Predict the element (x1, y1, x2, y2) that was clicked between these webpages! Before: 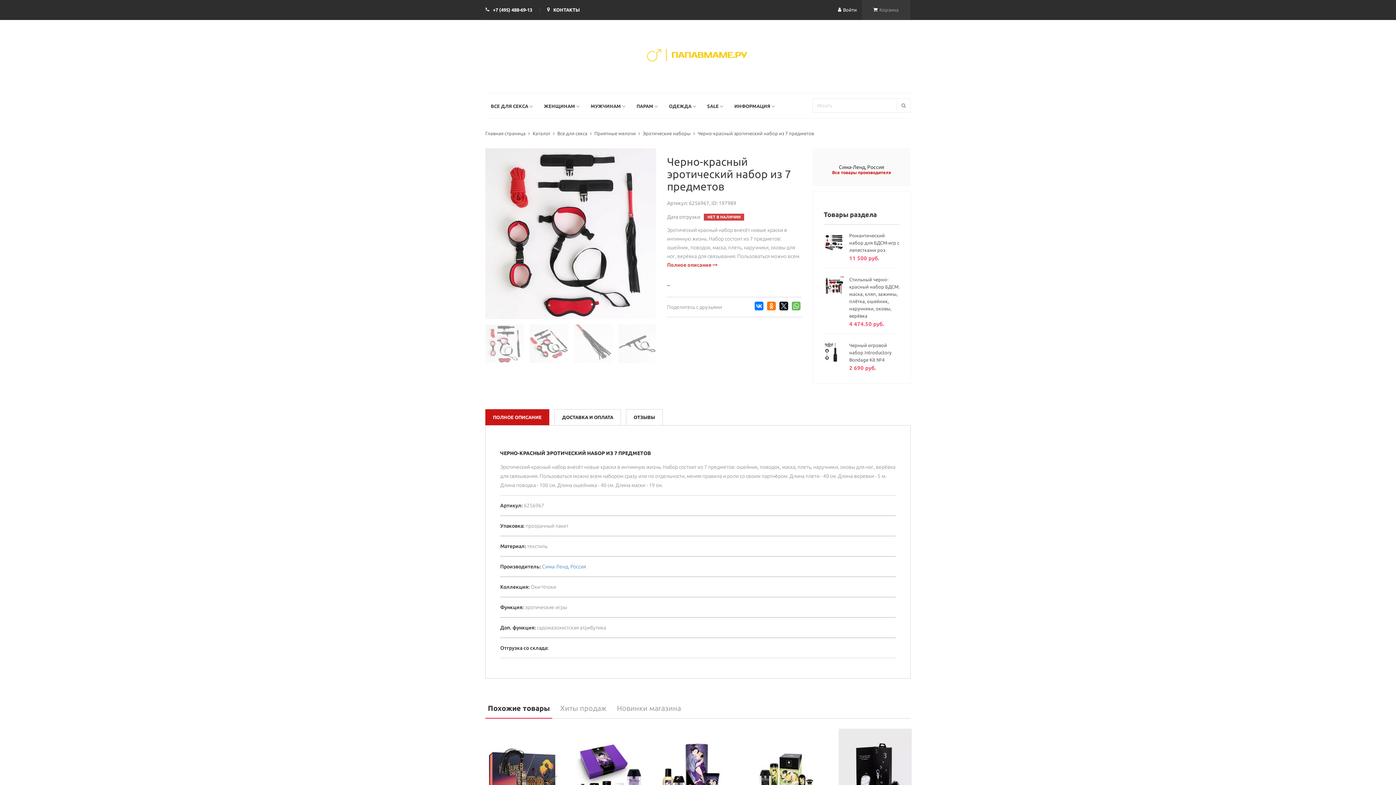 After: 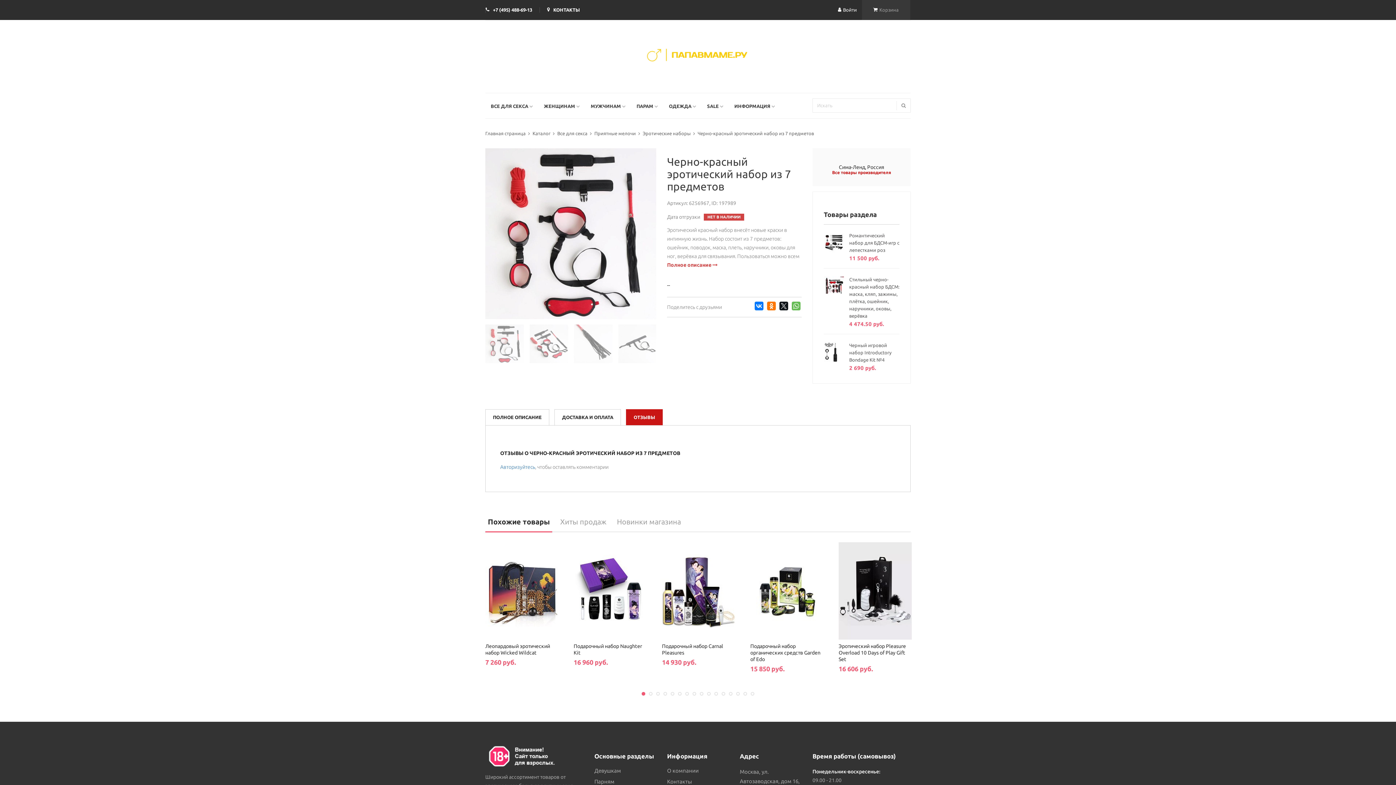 Action: bbox: (626, 409, 662, 425) label: ОТЗЫВЫ